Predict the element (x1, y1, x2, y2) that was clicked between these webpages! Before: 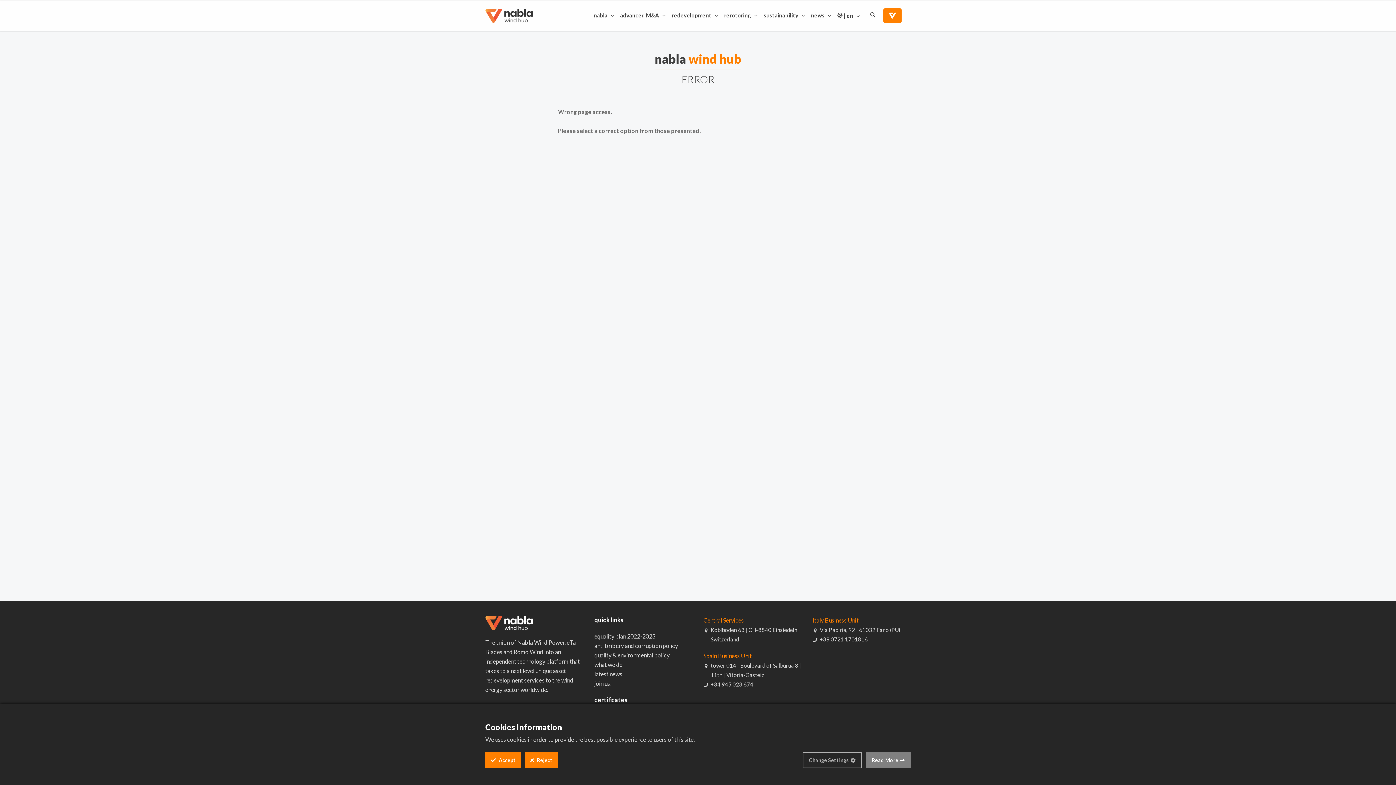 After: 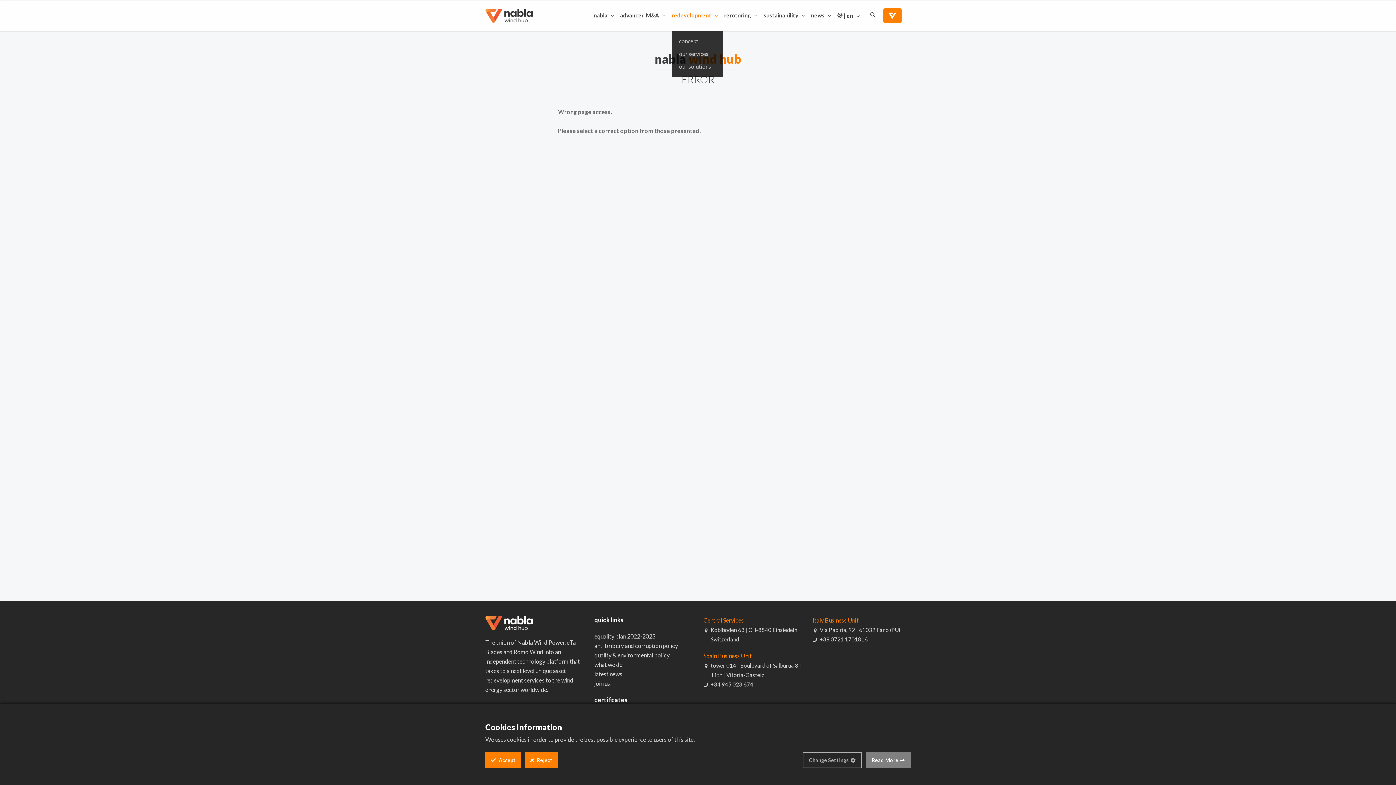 Action: label: redevelopment  bbox: (672, 0, 713, 30)